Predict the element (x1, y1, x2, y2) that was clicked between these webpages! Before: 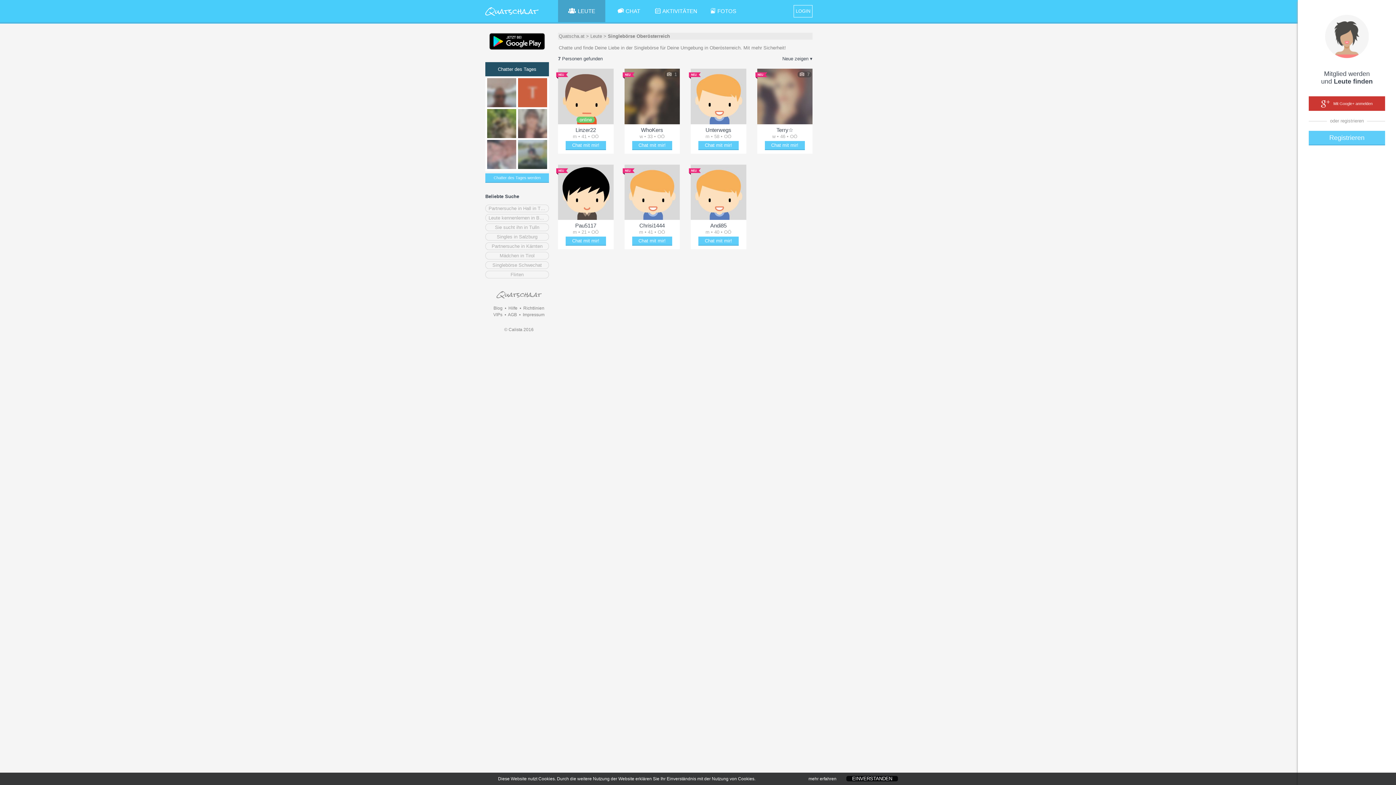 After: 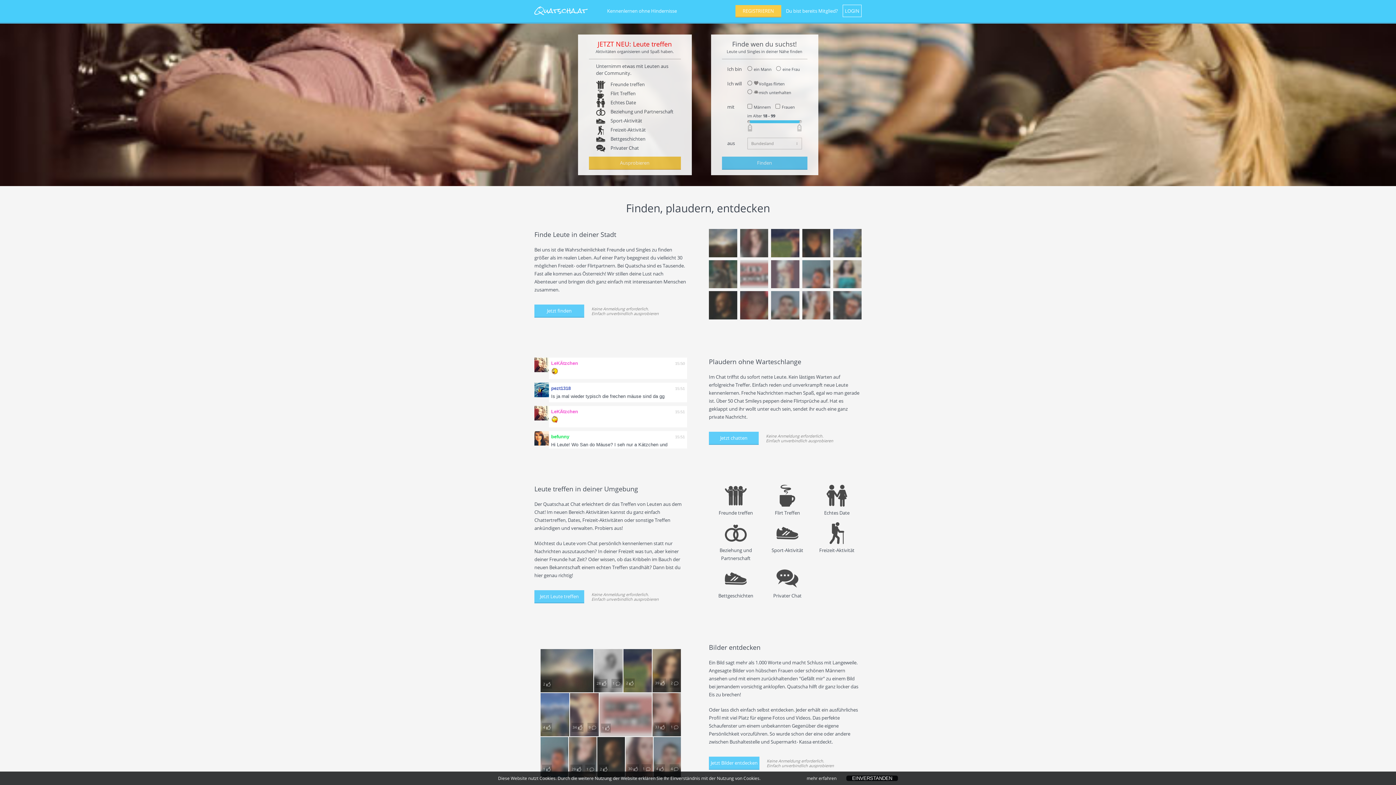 Action: label: Quatscha.at bbox: (558, 33, 584, 38)